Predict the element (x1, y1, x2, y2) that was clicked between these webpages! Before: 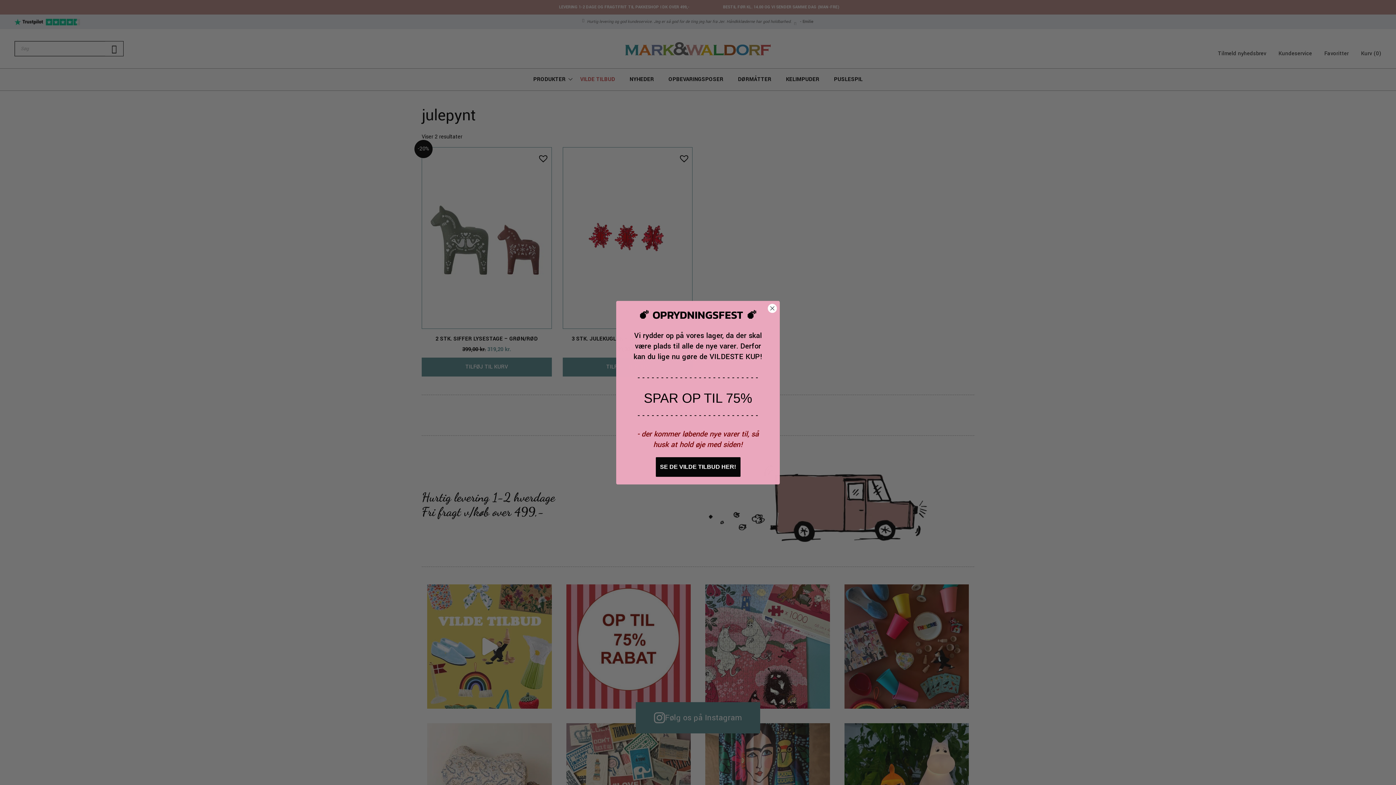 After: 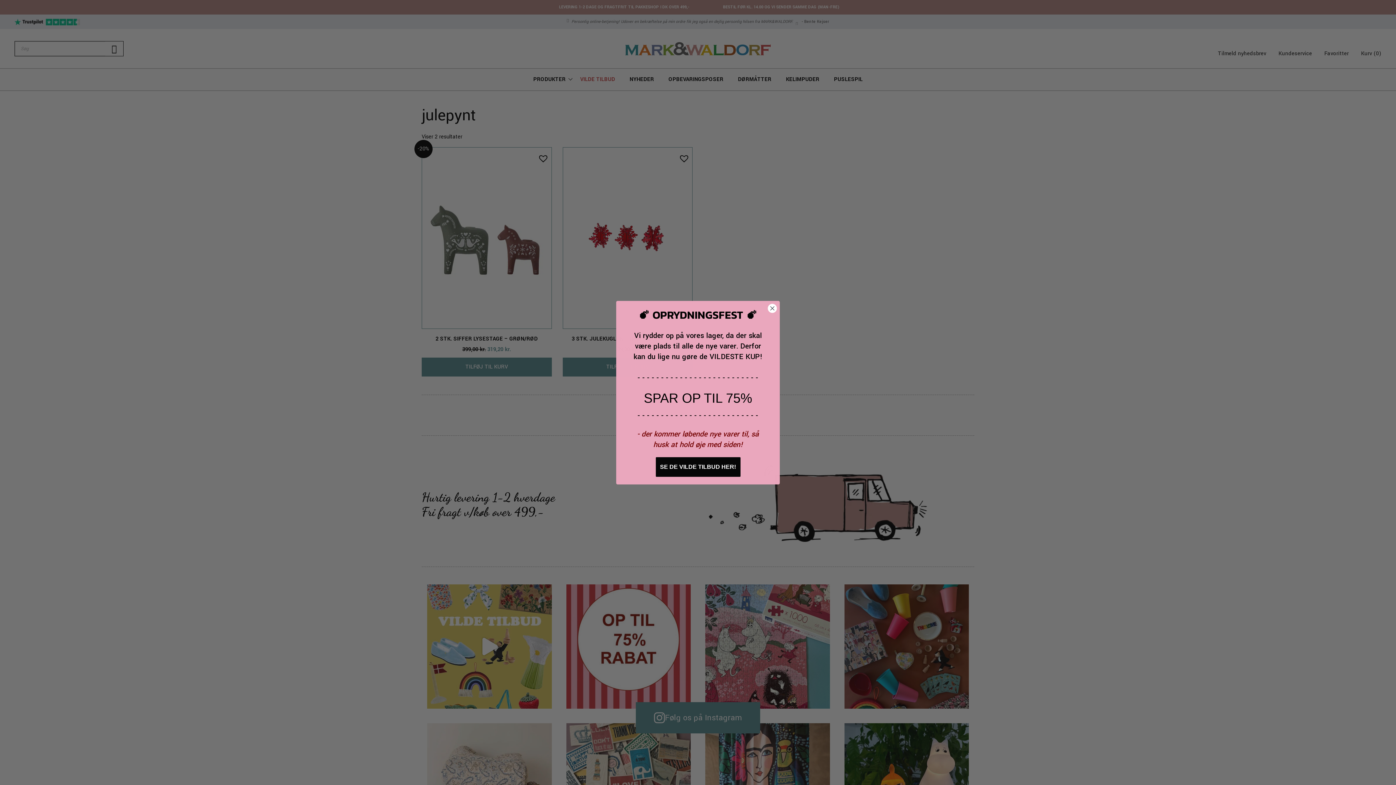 Action: label: SE DE VILDE TILBUD HER! bbox: (655, 457, 740, 476)